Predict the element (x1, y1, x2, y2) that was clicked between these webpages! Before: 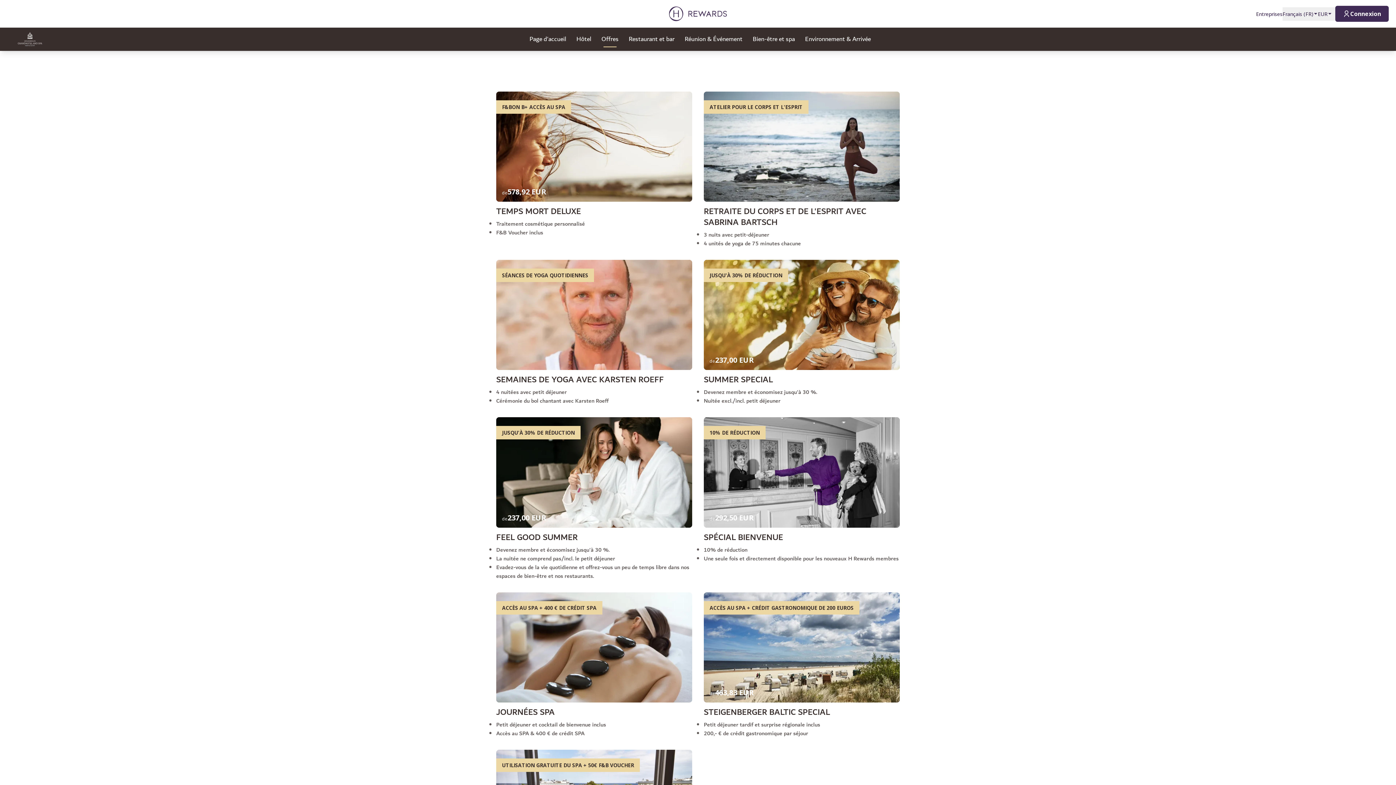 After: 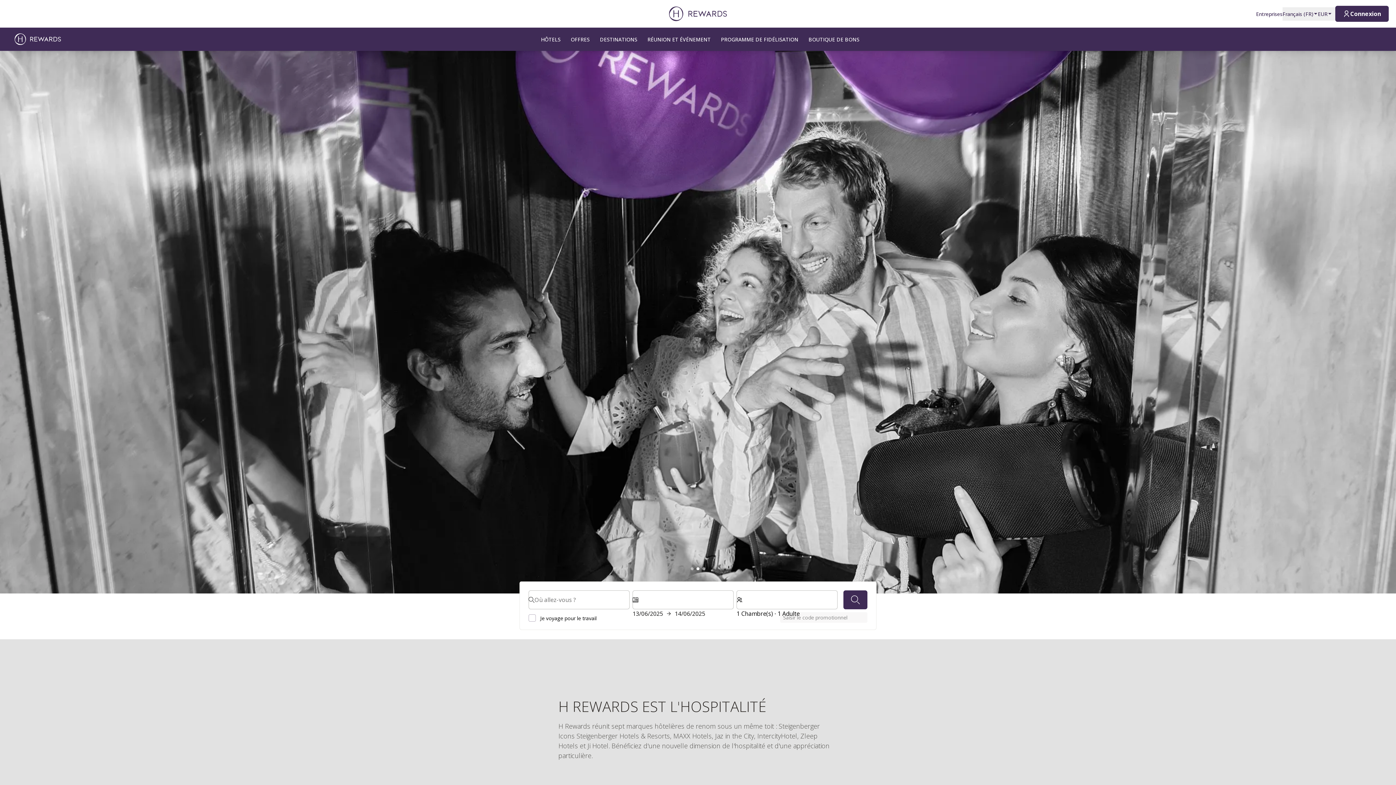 Action: bbox: (663, 6, 733, 20)